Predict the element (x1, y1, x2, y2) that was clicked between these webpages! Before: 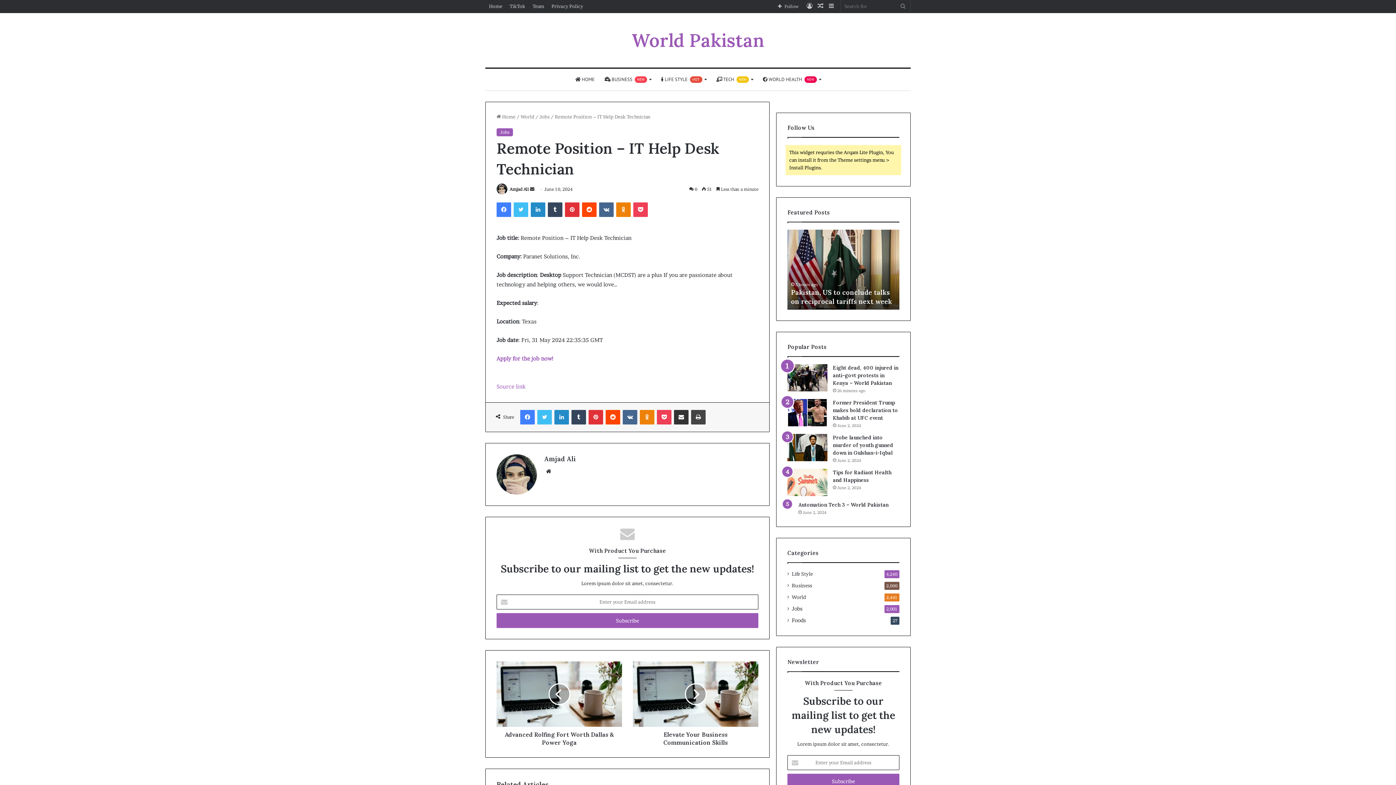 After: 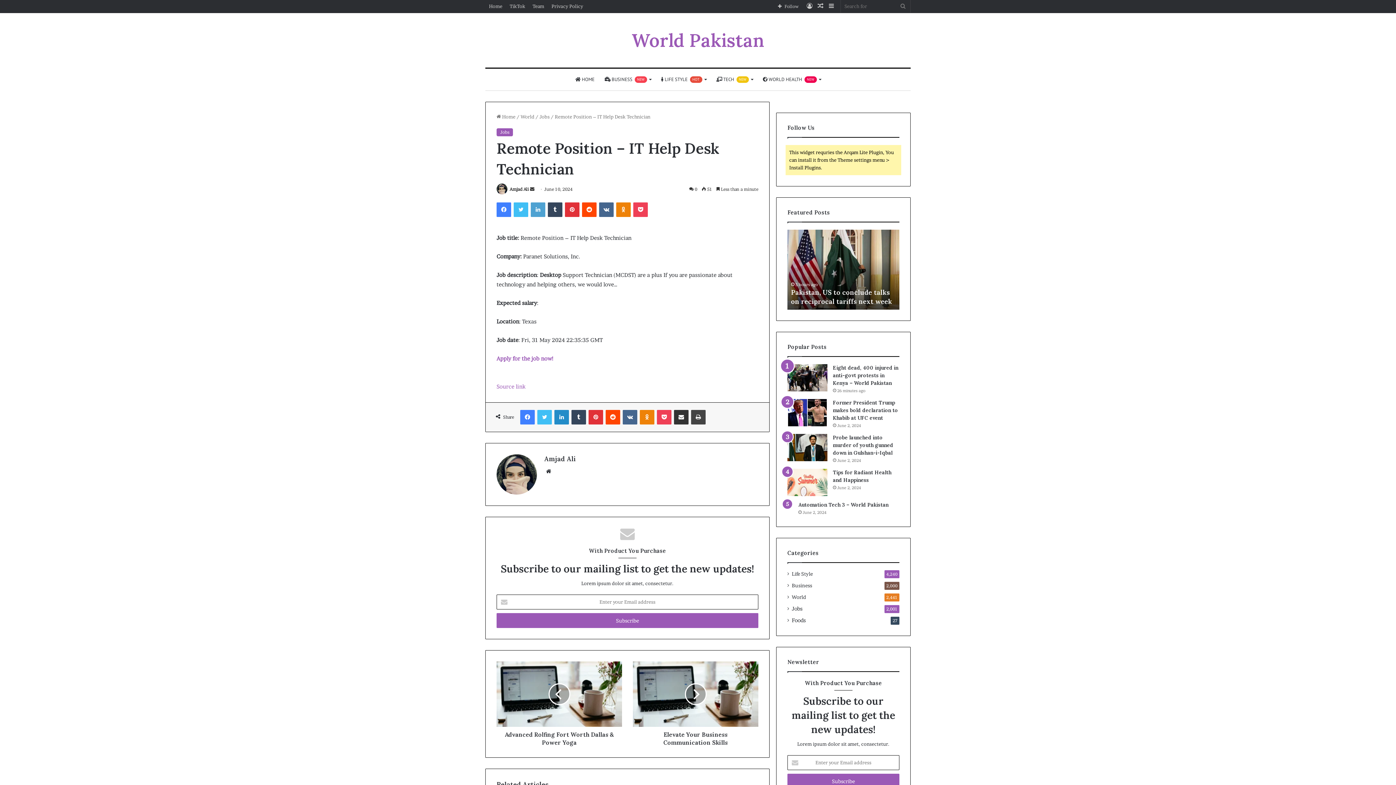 Action: bbox: (530, 202, 545, 216) label: LinkedIn